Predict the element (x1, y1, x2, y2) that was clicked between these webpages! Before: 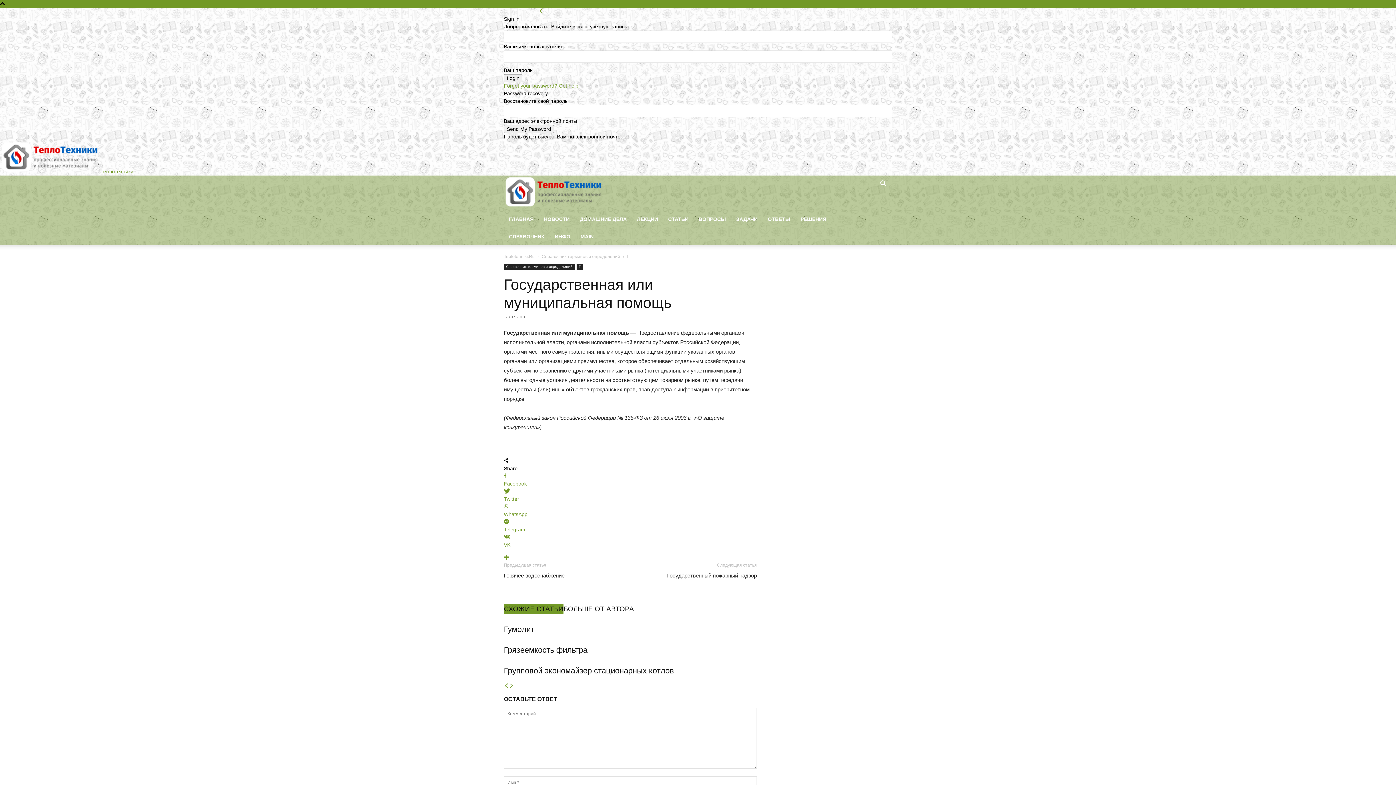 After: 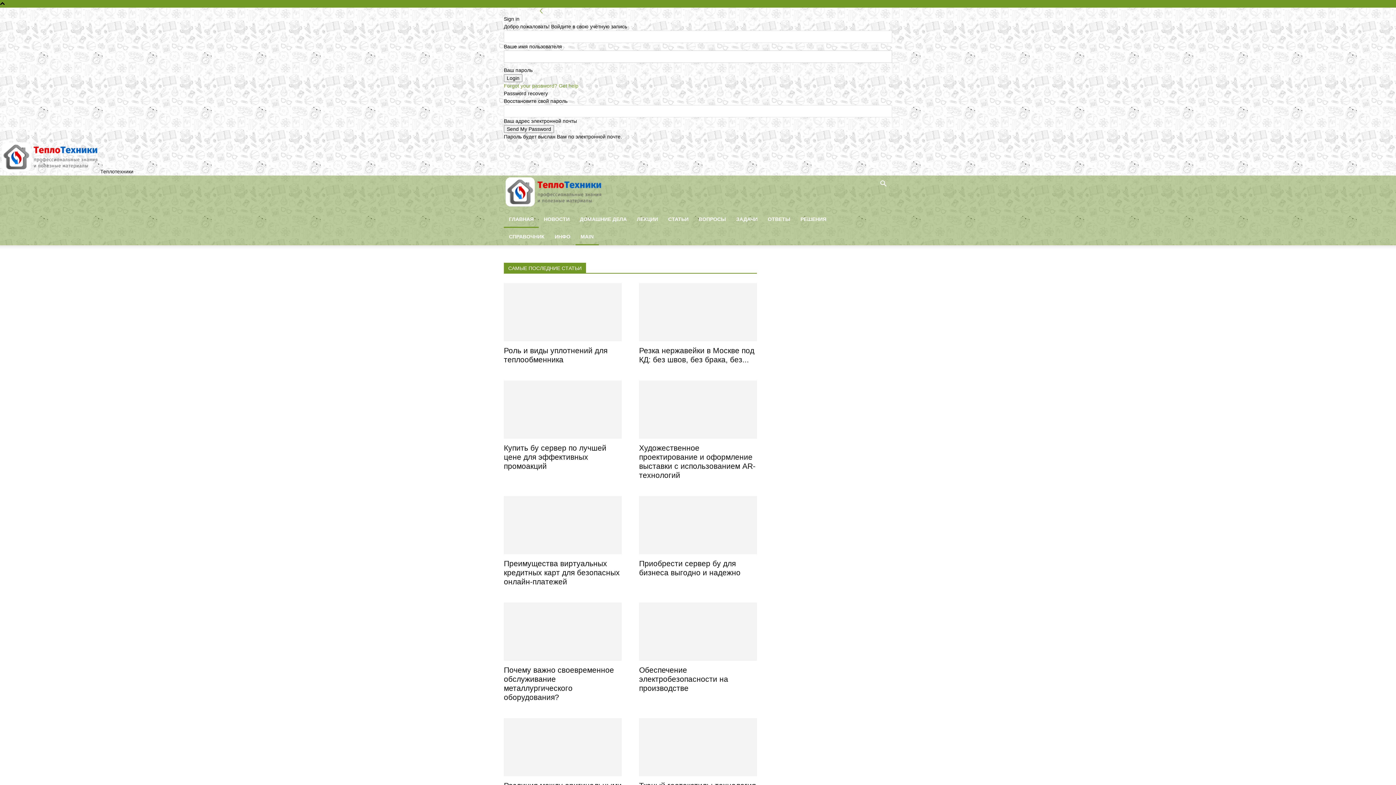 Action: bbox: (504, 203, 602, 209)